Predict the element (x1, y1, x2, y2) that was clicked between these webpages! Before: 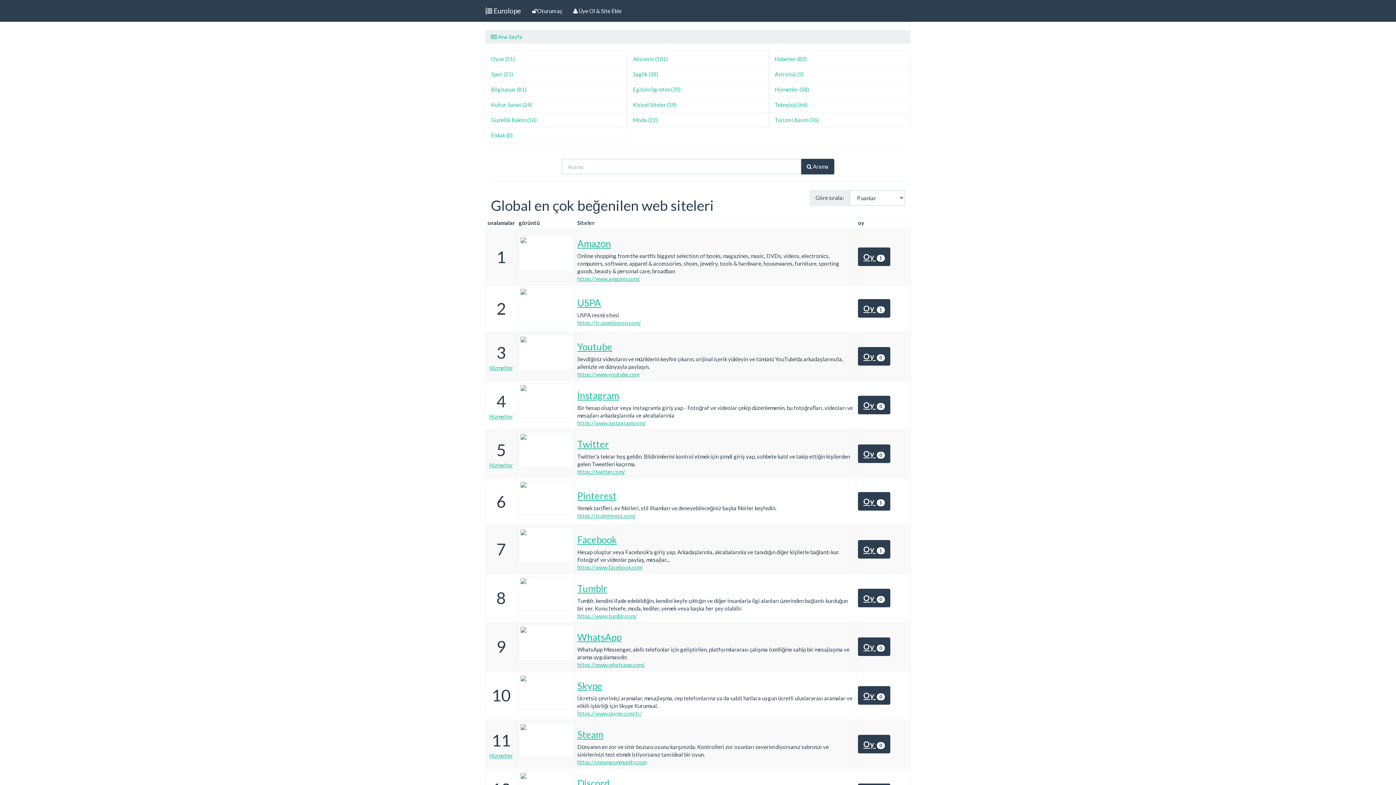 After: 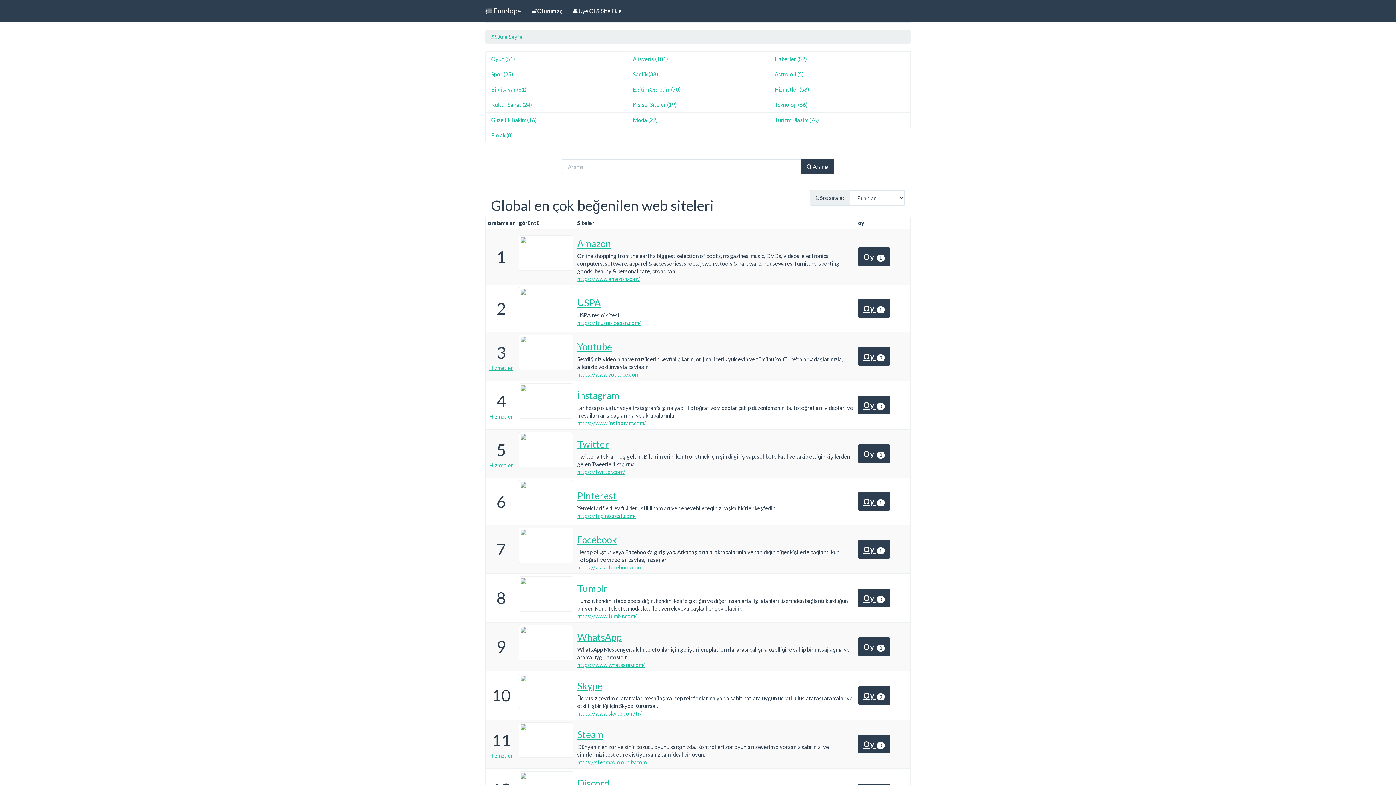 Action: bbox: (518, 722, 573, 758)